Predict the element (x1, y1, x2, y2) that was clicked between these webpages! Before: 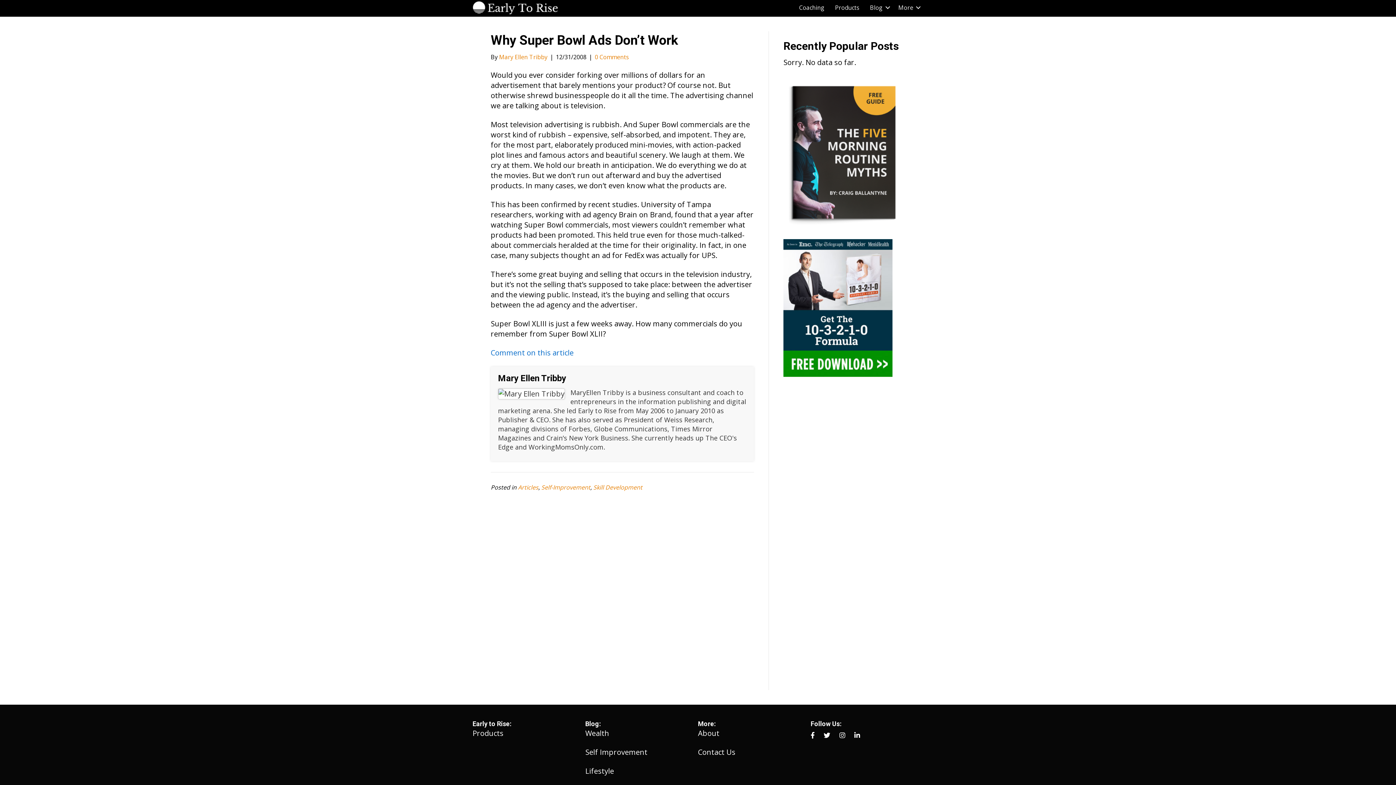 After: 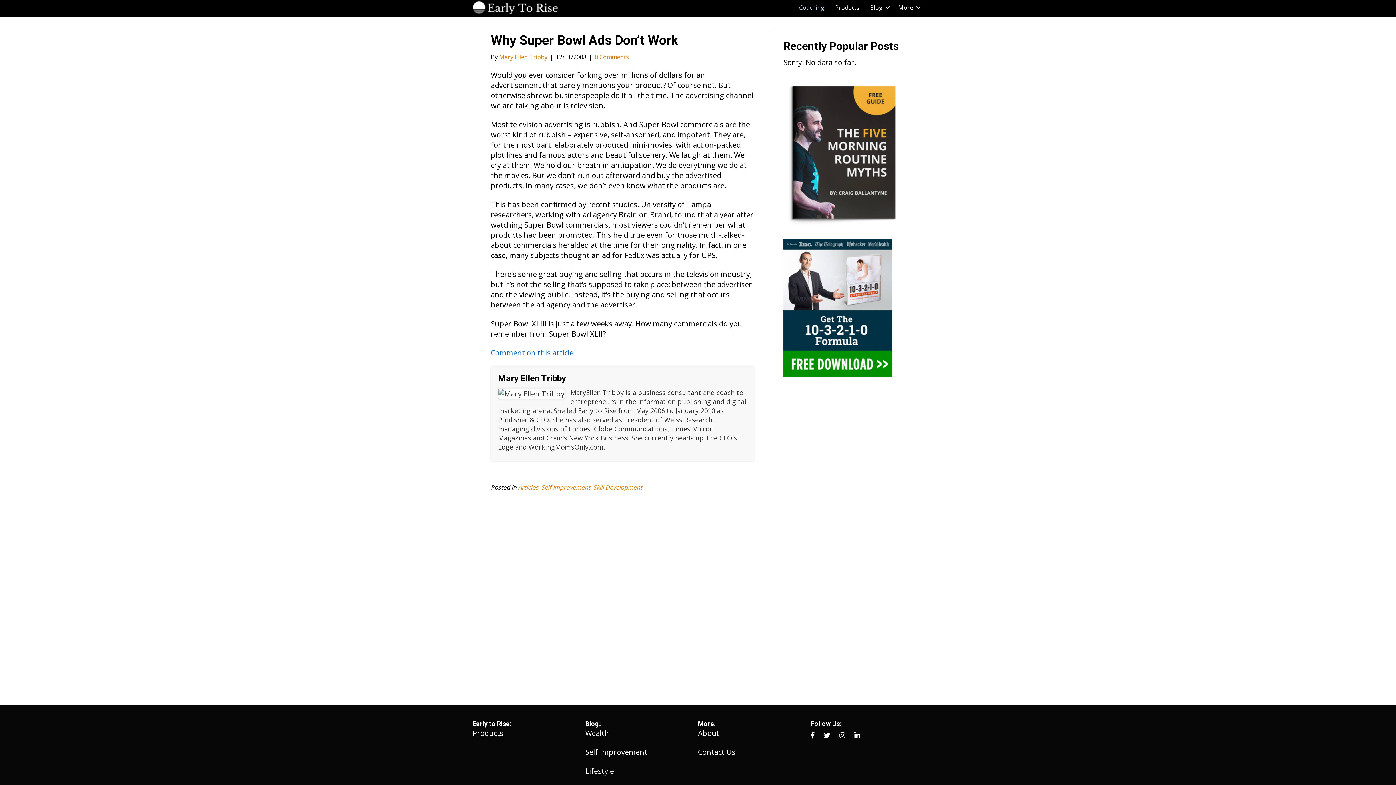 Action: bbox: (794, -1, 829, 16) label: Coaching